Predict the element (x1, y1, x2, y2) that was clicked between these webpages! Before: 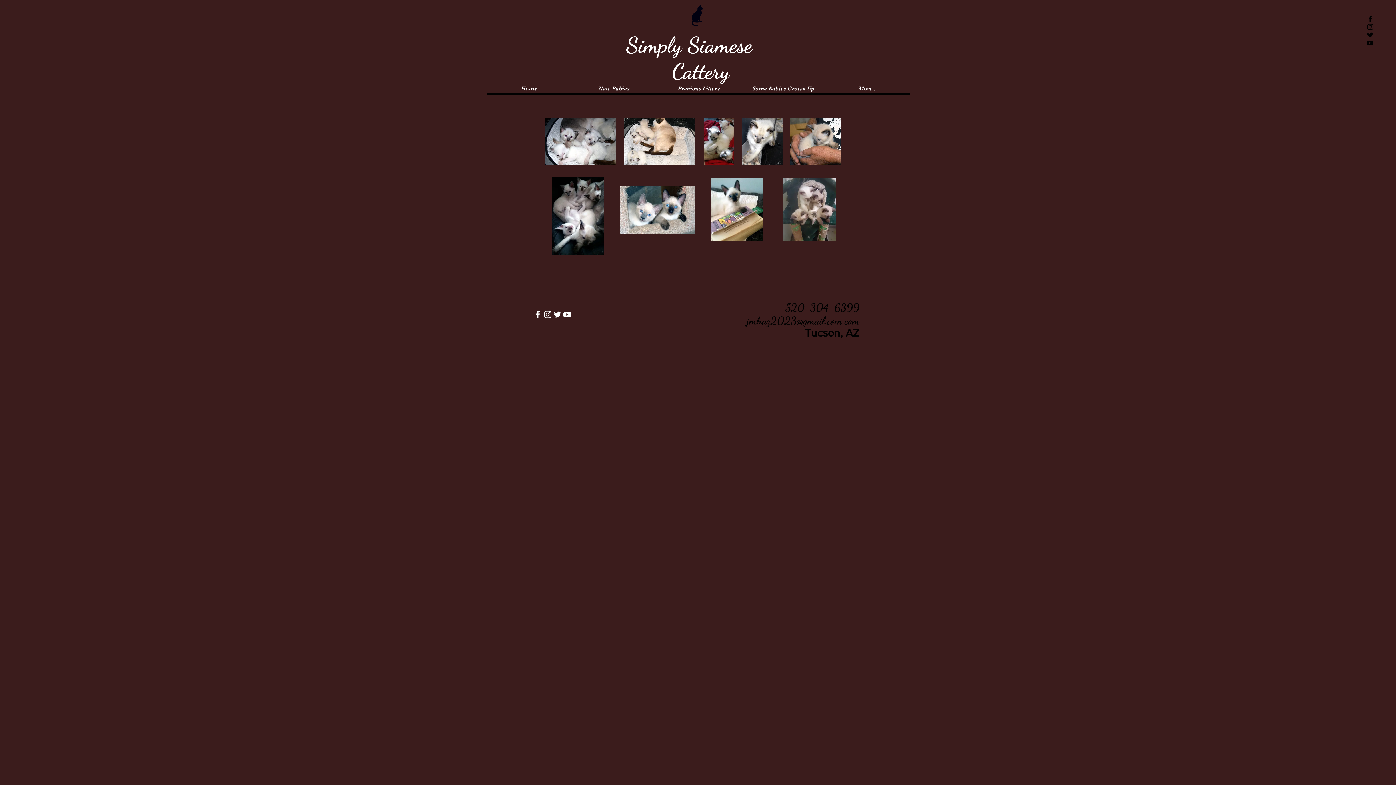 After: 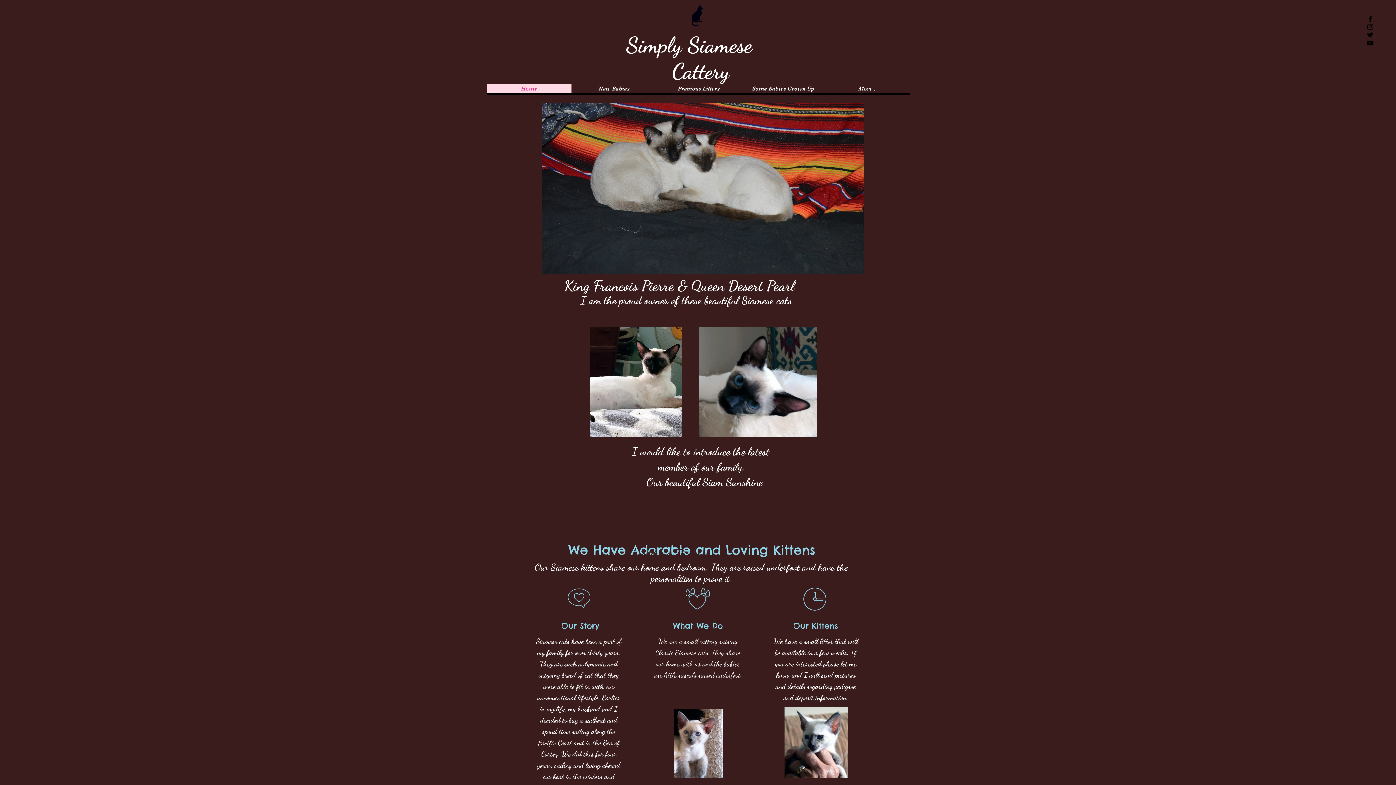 Action: bbox: (486, 84, 571, 93) label: Home